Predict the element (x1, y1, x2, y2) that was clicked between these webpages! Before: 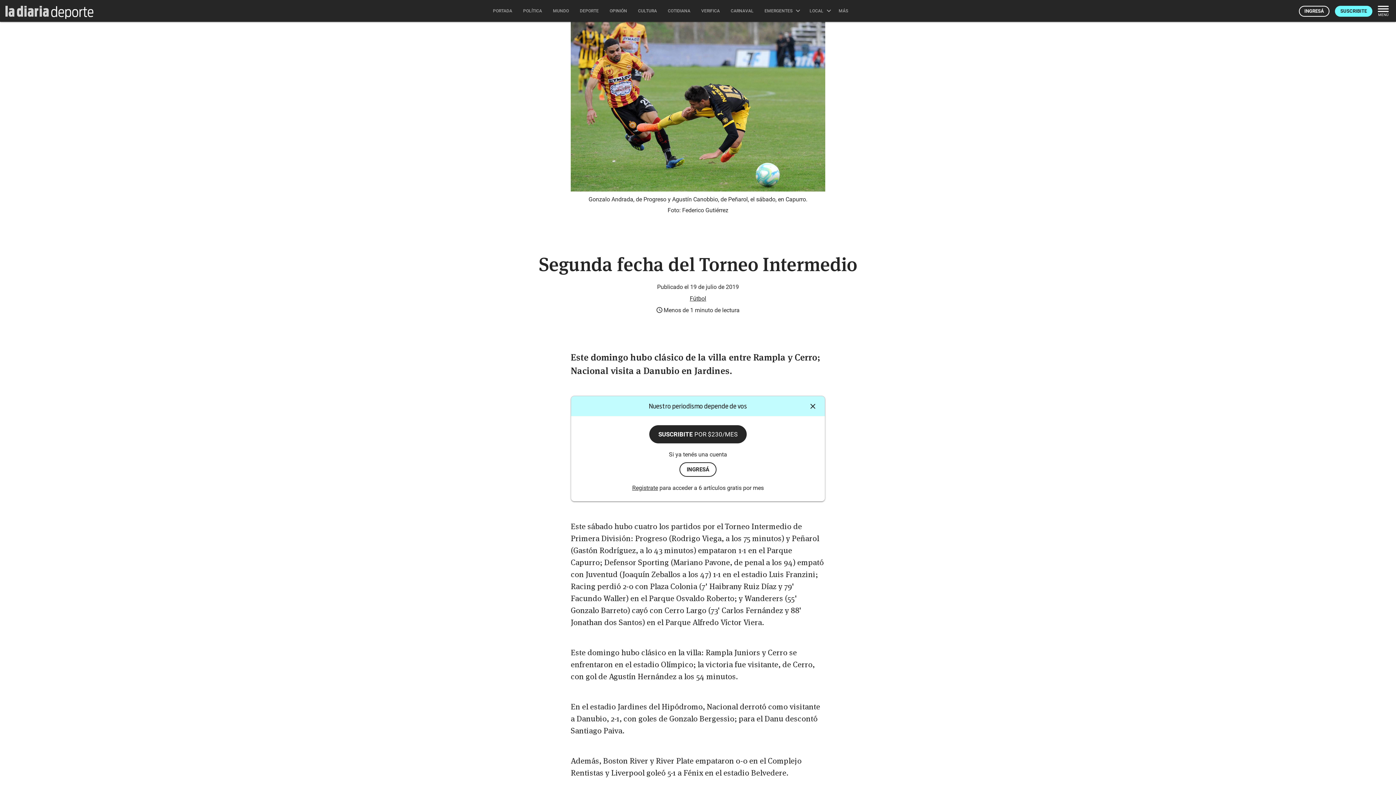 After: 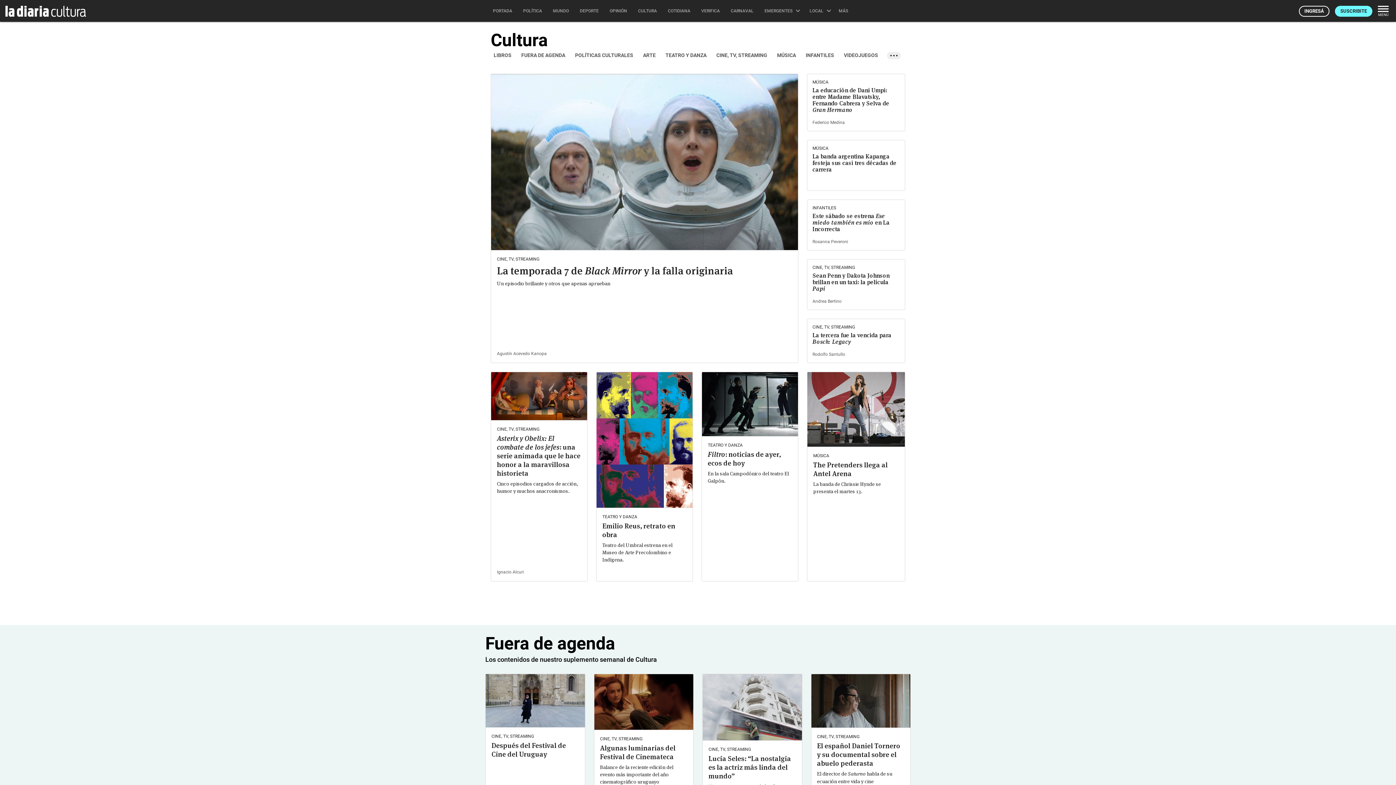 Action: bbox: (632, 0, 662, 21) label: CULTURA